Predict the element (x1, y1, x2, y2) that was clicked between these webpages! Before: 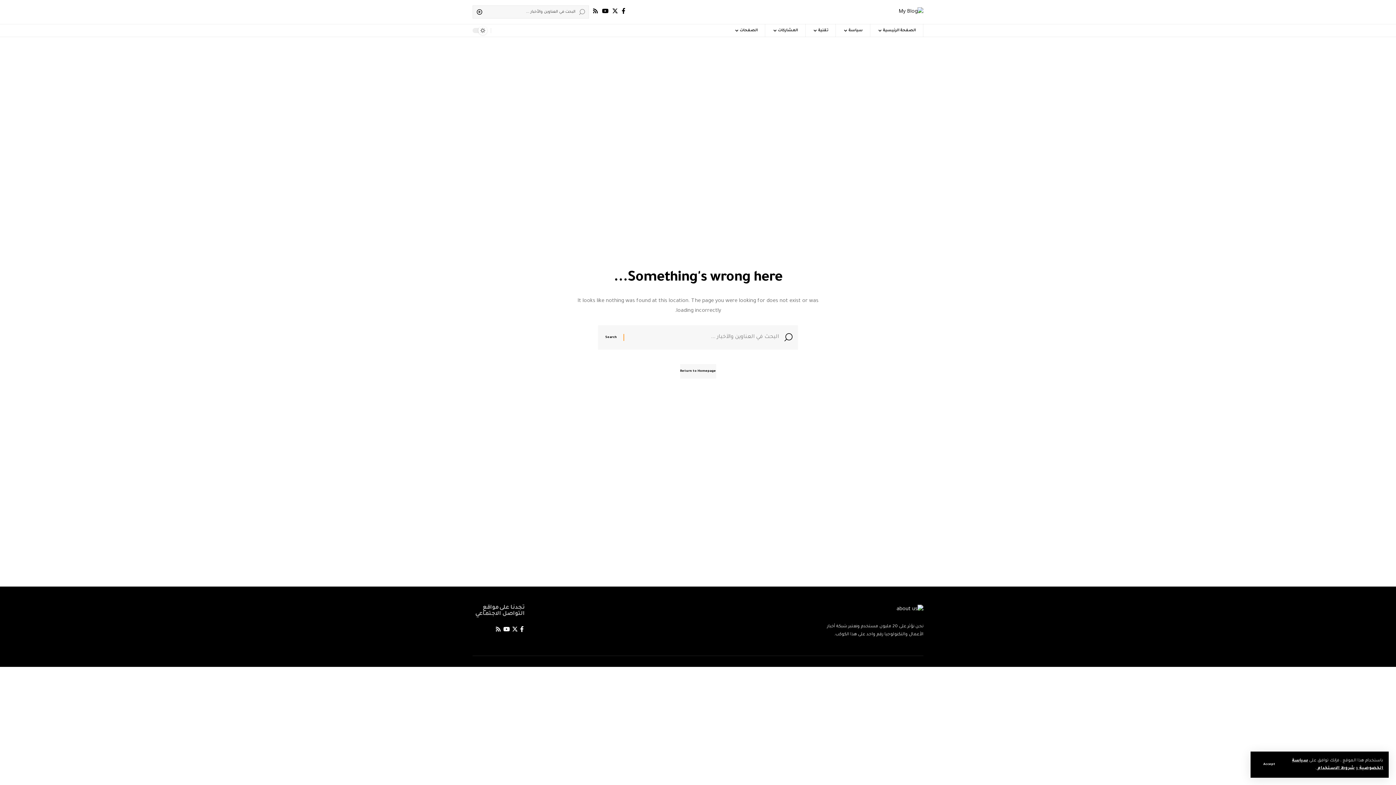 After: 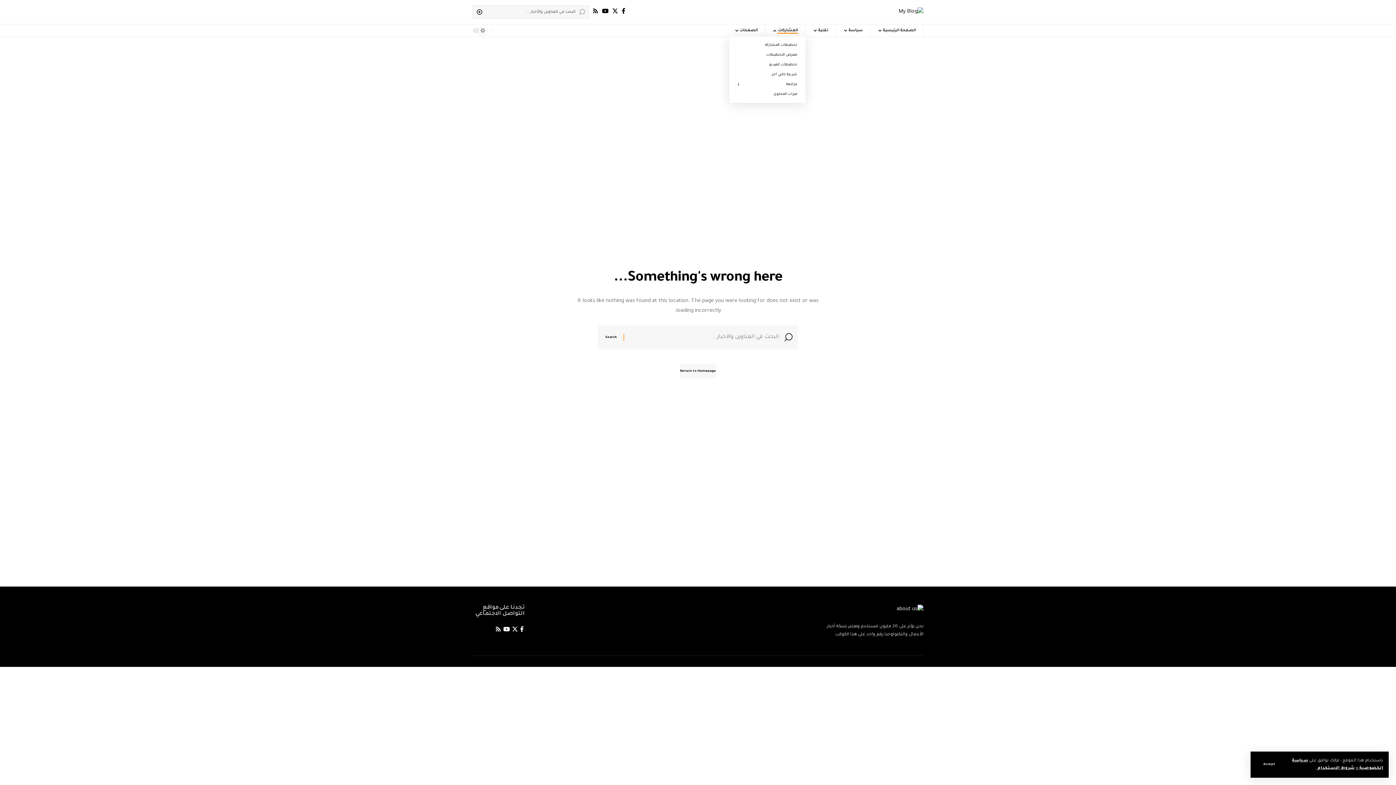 Action: bbox: (765, 24, 805, 37) label: المشاركات